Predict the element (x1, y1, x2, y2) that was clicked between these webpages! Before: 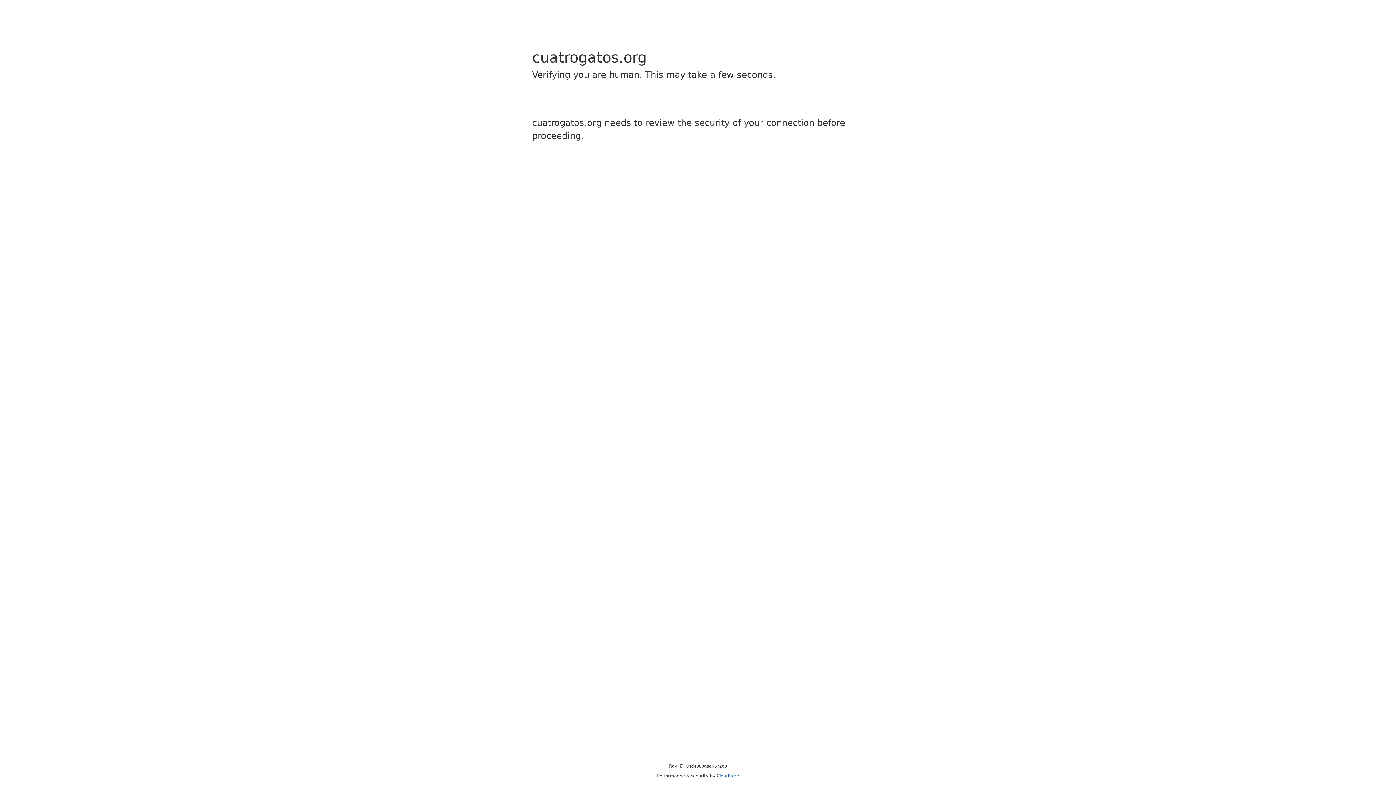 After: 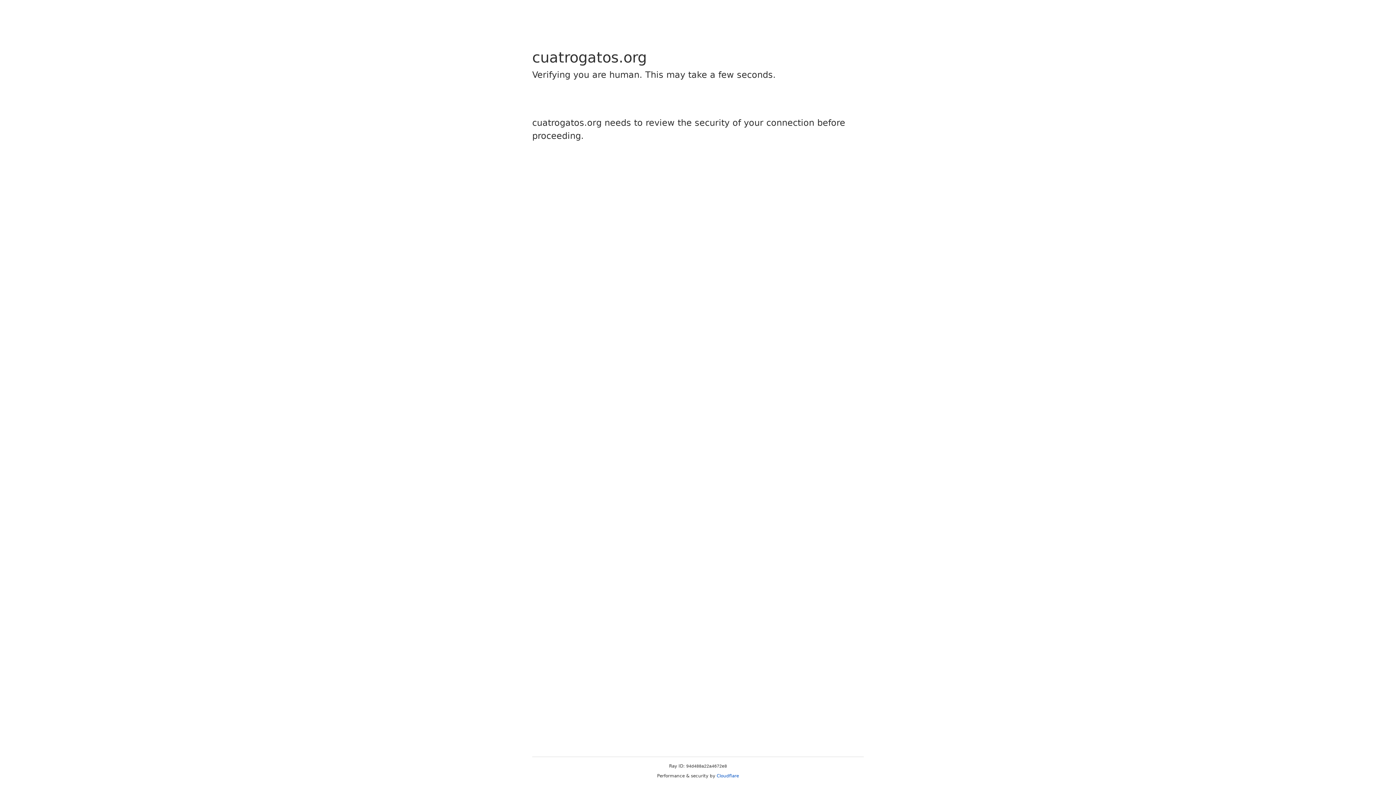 Action: bbox: (716, 773, 739, 778) label: Cloudflare